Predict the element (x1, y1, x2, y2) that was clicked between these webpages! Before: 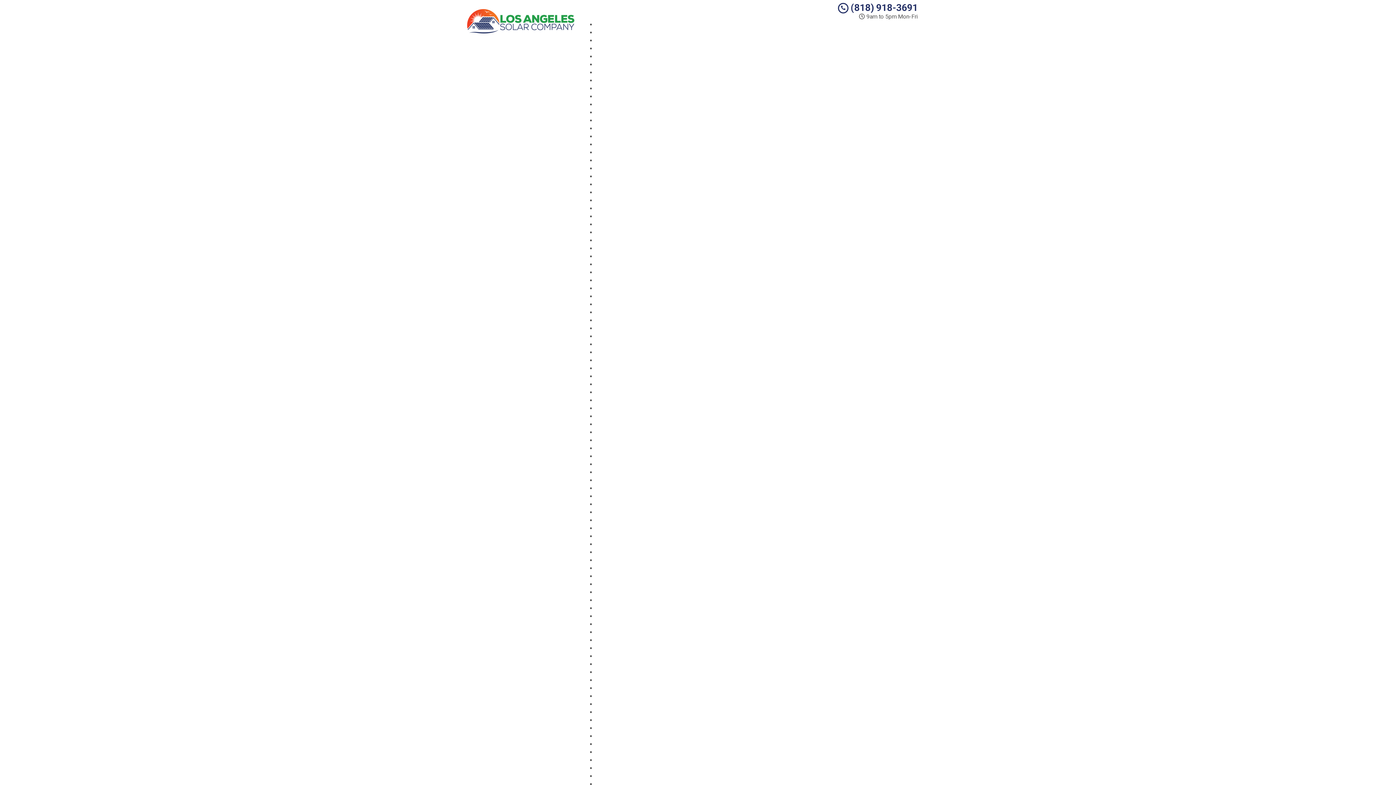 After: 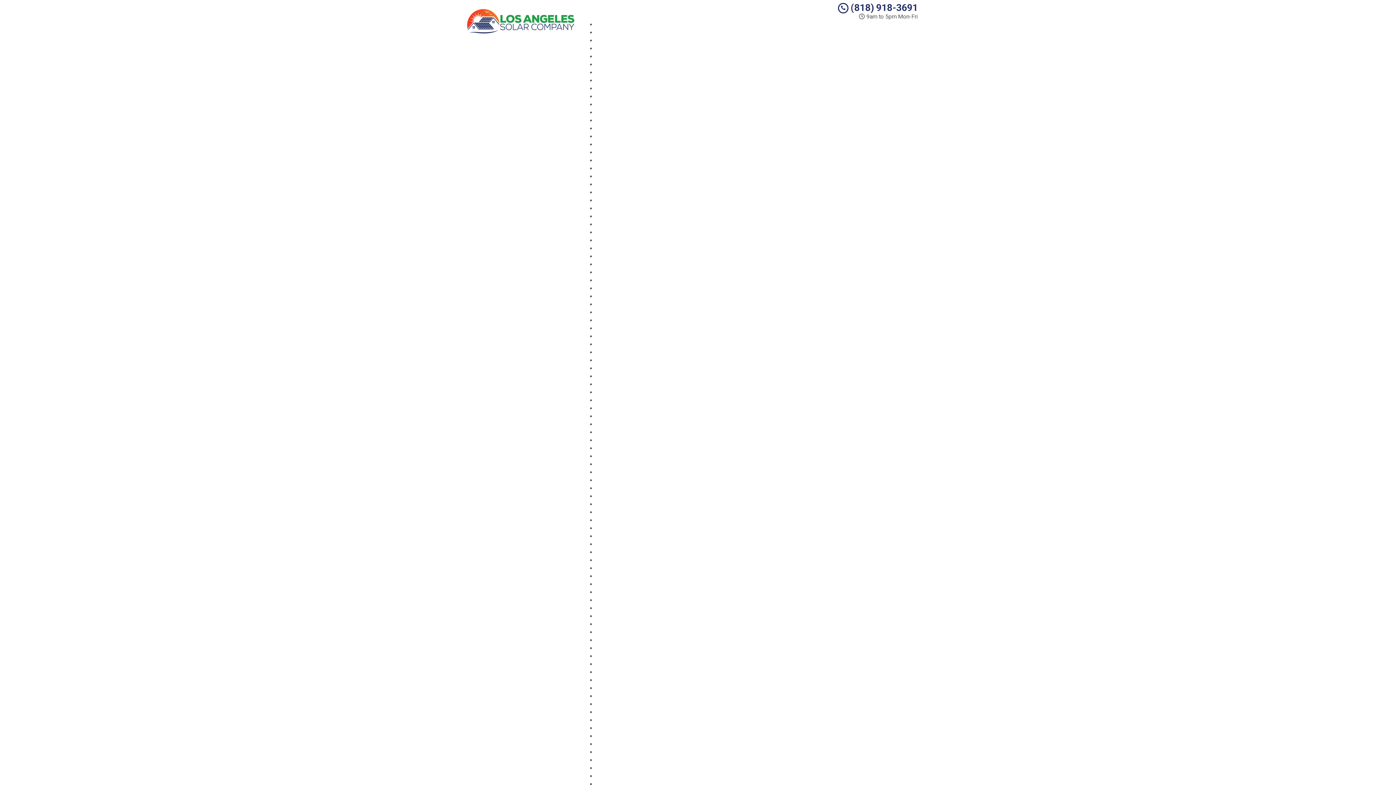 Action: bbox: (467, 1, 574, 33)